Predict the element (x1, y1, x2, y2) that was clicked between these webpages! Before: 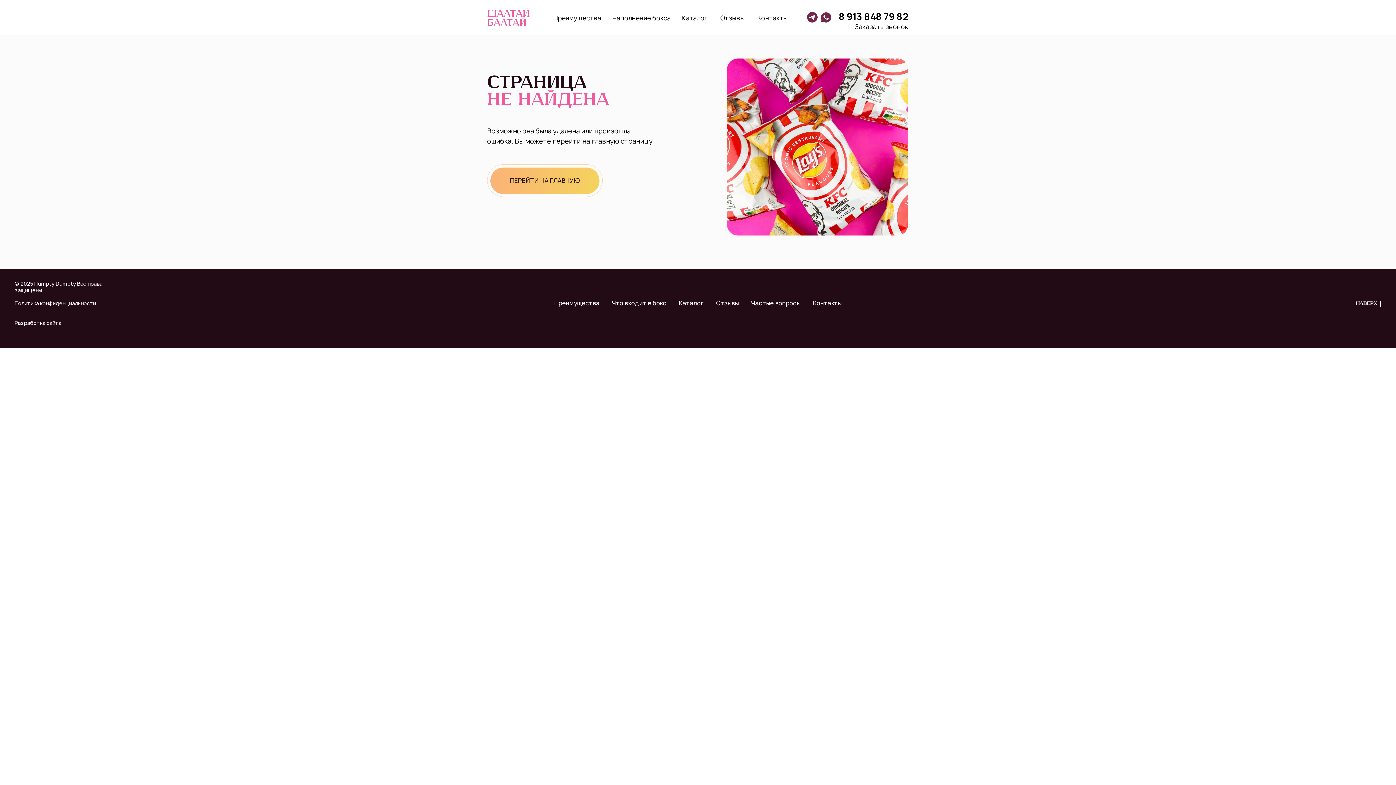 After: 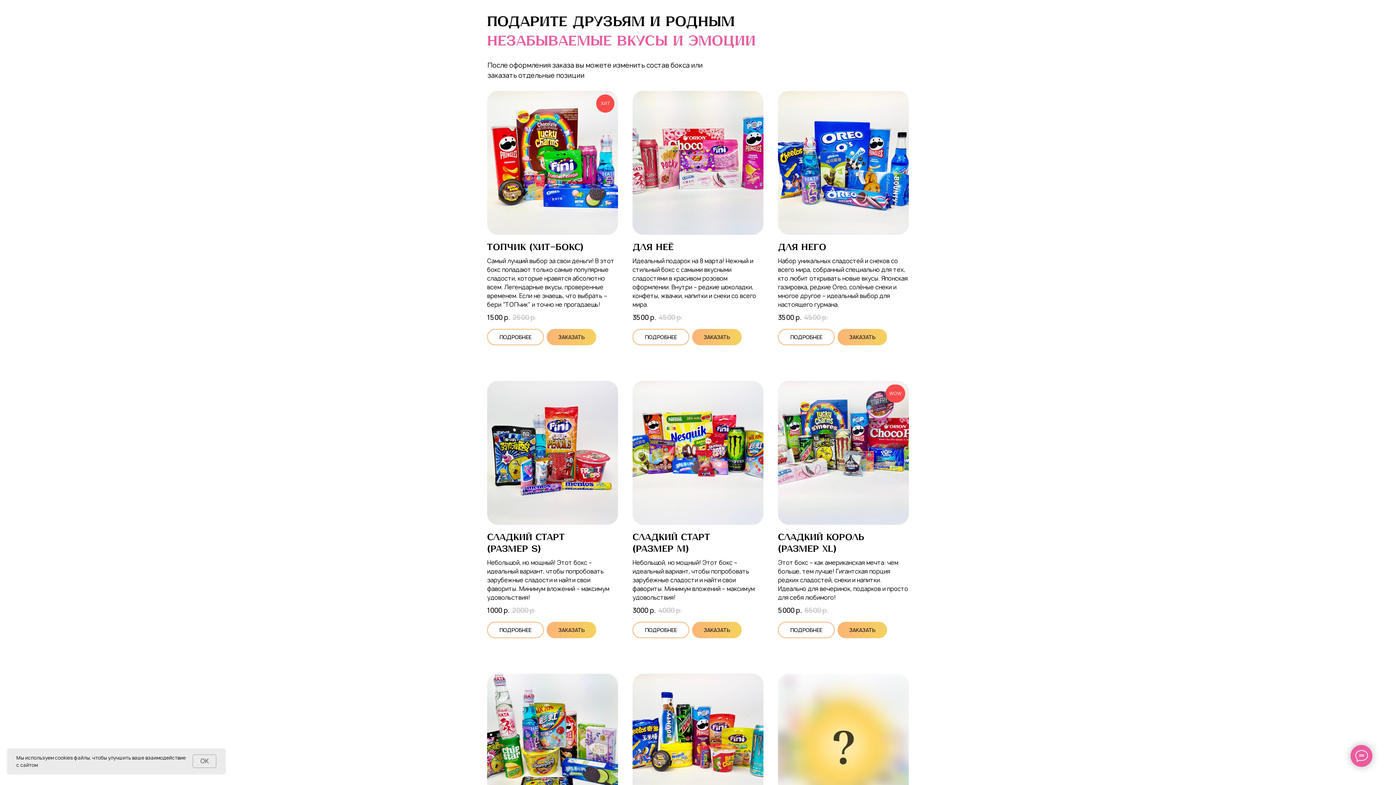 Action: label: Каталог bbox: (679, 299, 703, 307)